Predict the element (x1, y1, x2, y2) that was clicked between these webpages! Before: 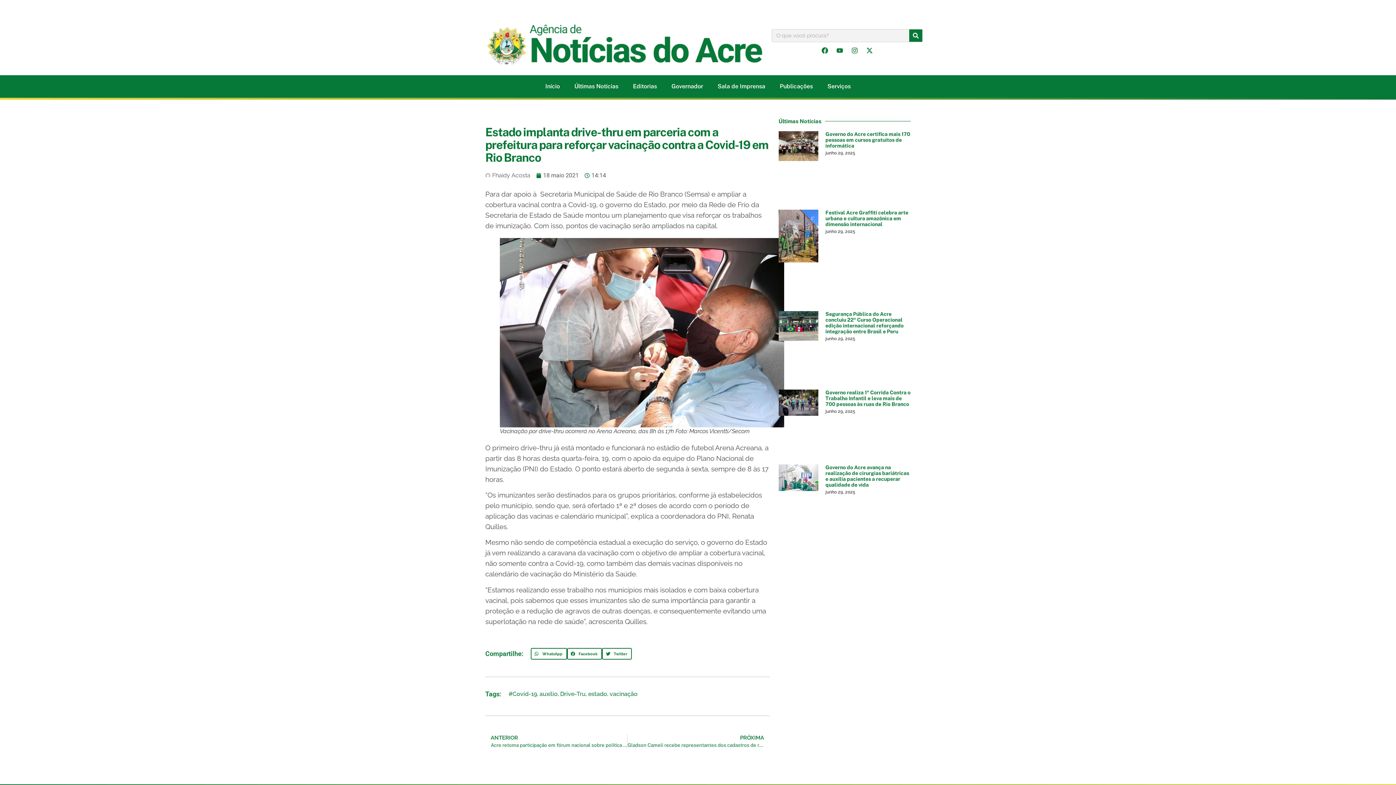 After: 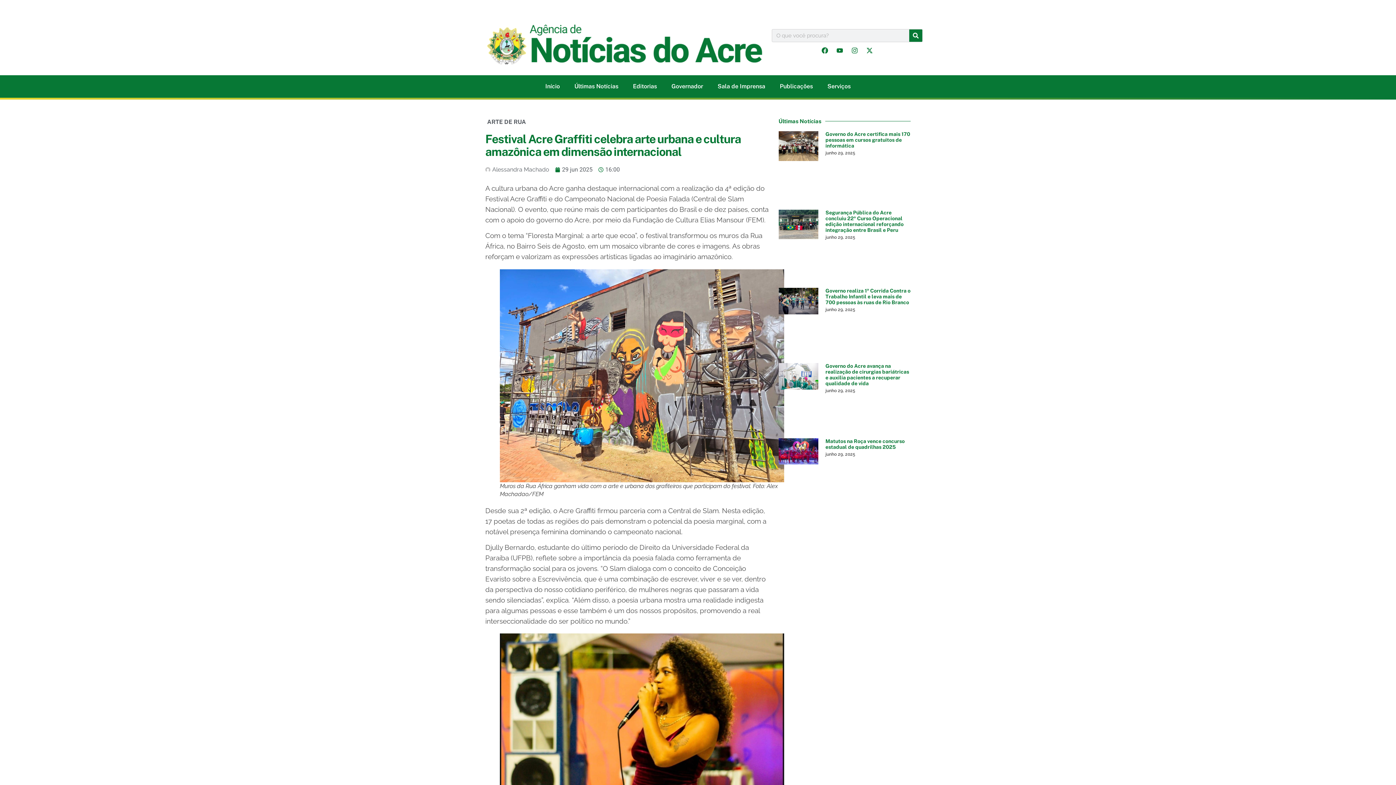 Action: bbox: (825, 209, 908, 227) label: Festival Acre Graffiti celebra arte urbana e cultura amazônica em dimensão internacional